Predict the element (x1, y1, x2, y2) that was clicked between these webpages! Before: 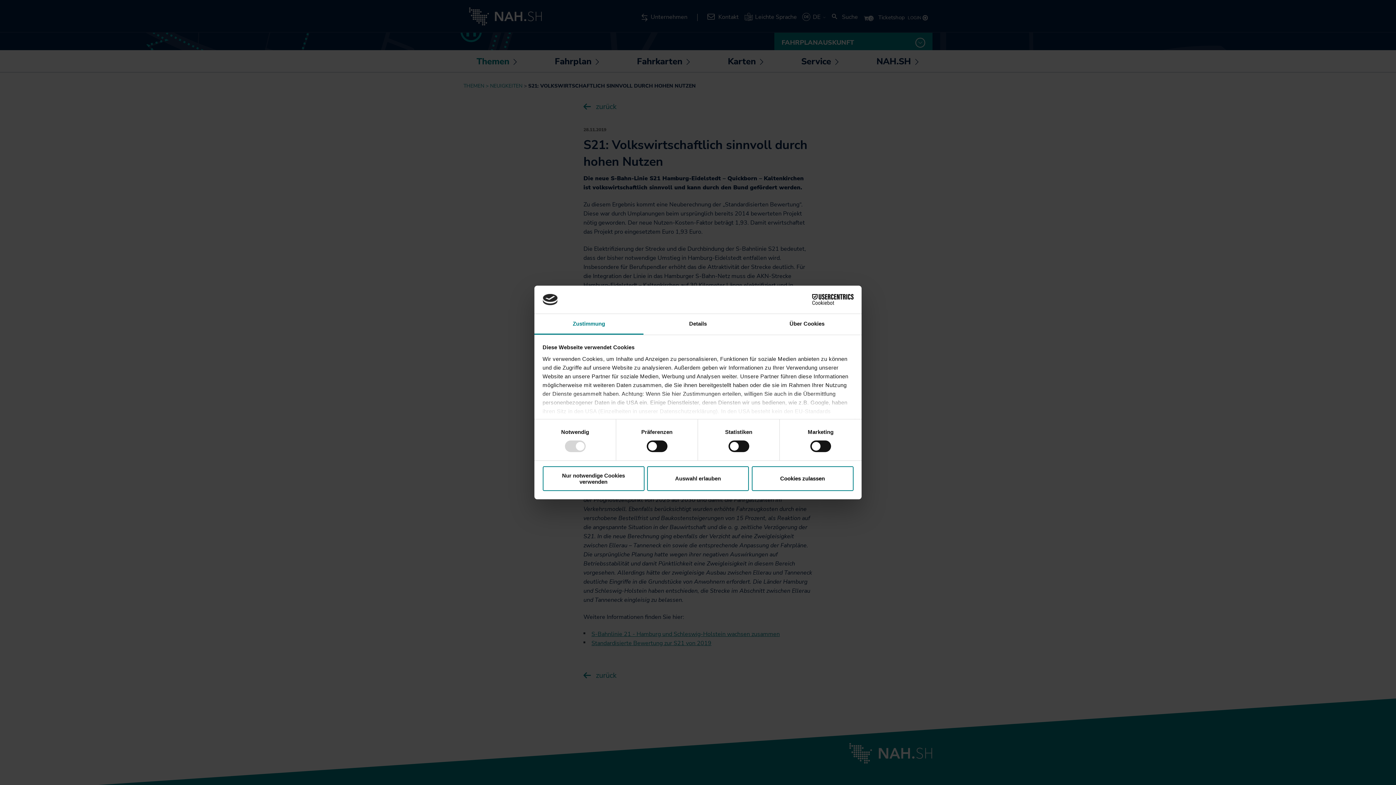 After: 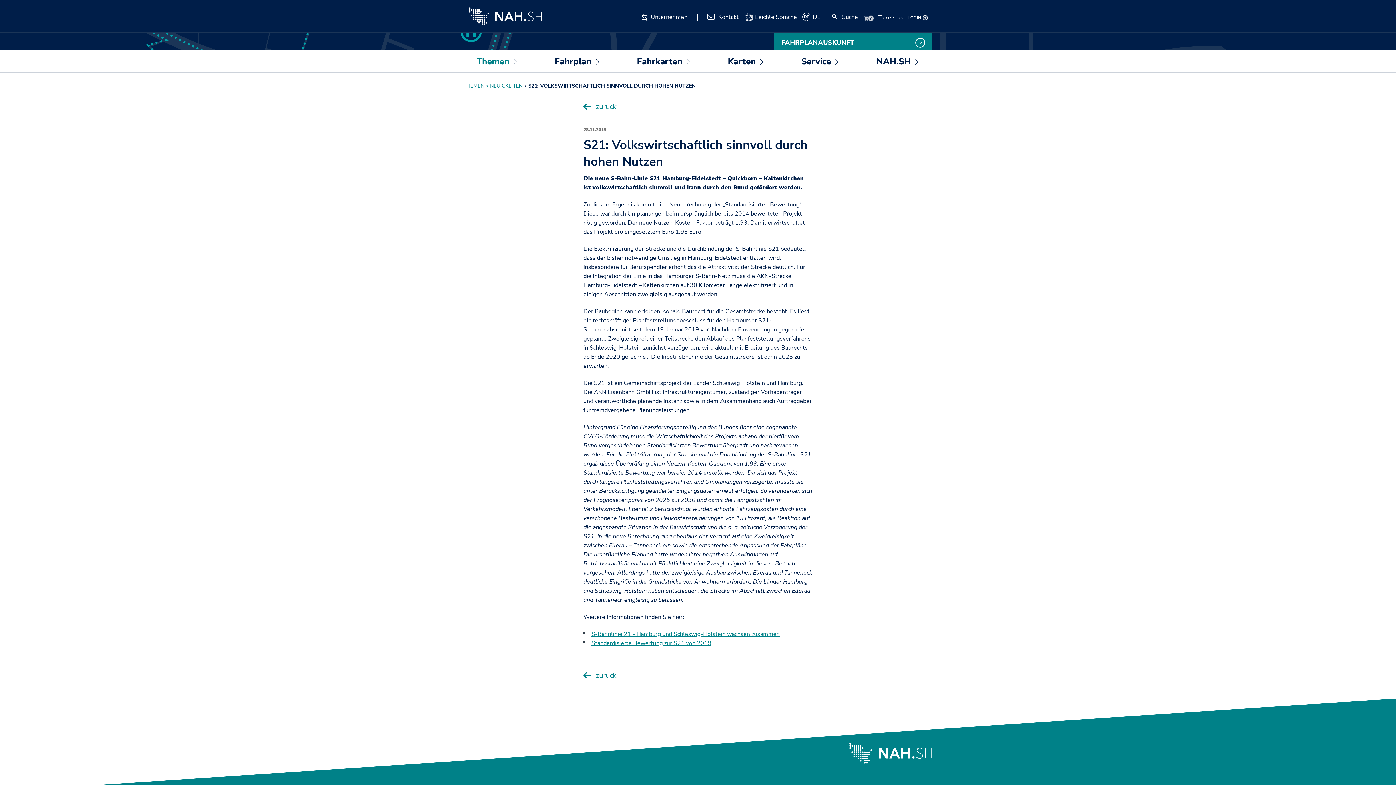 Action: label: Auswahl erlauben bbox: (647, 466, 749, 491)